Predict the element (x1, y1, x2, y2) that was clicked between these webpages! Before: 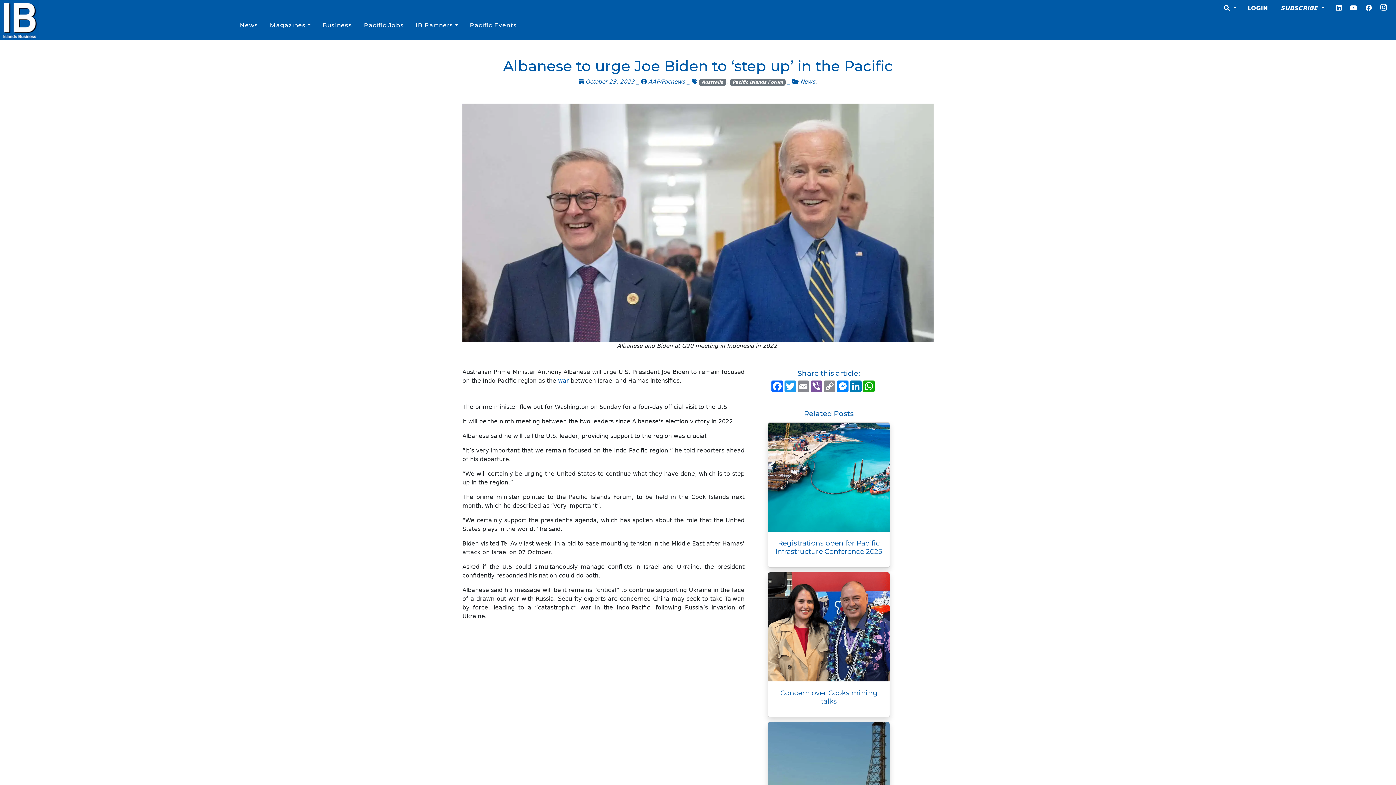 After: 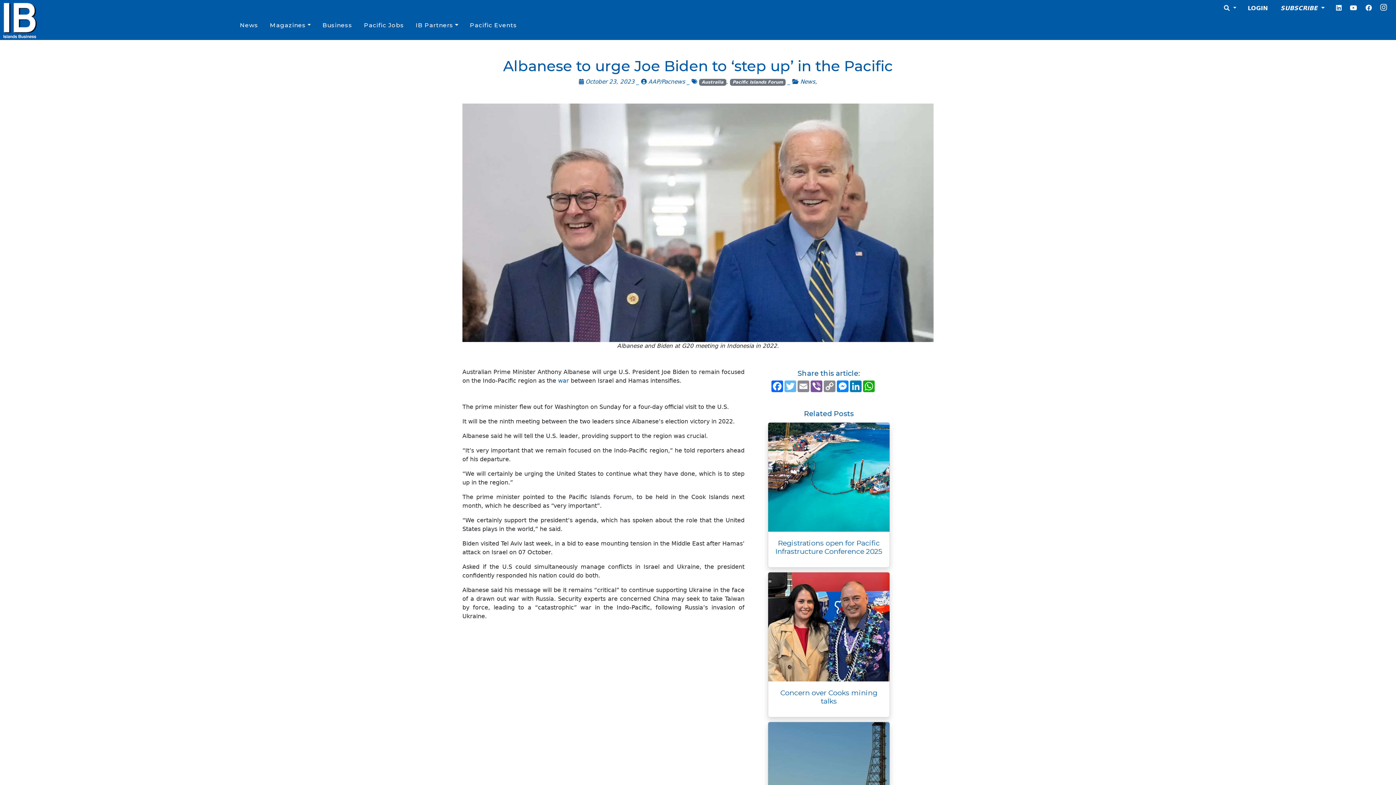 Action: label: Twitter bbox: (784, 380, 797, 392)